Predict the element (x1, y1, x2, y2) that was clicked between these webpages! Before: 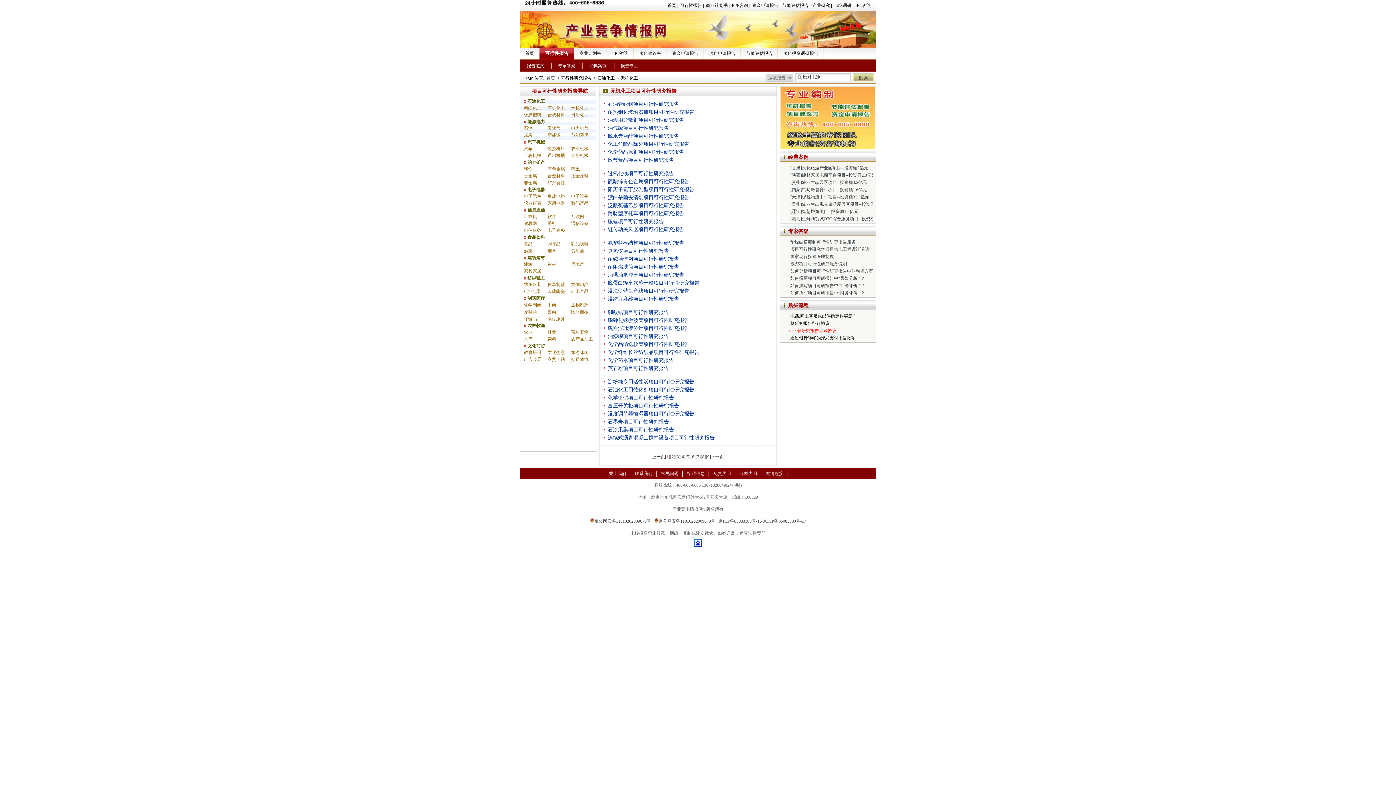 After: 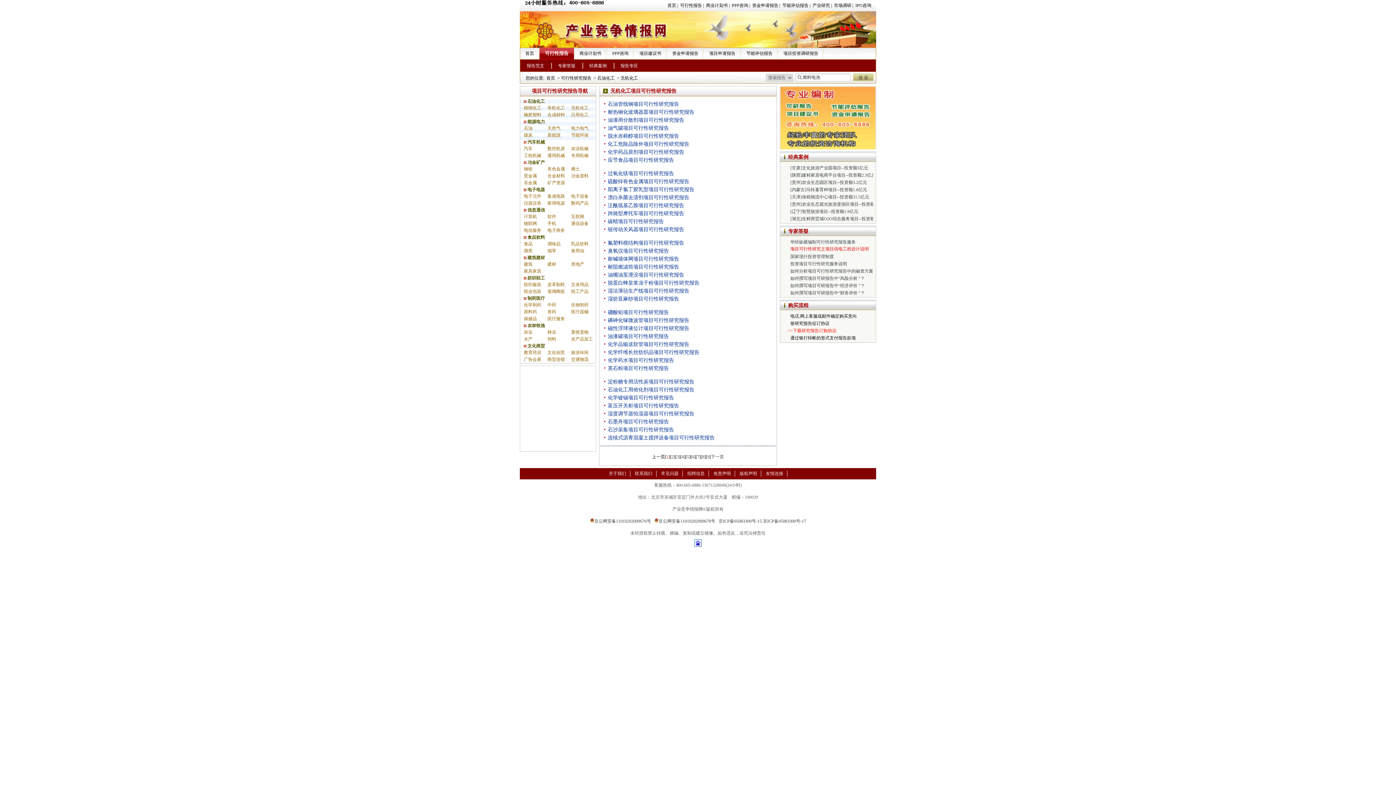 Action: label: 项目可行性研究之项目供电工程设计说明 bbox: (790, 246, 869, 252)